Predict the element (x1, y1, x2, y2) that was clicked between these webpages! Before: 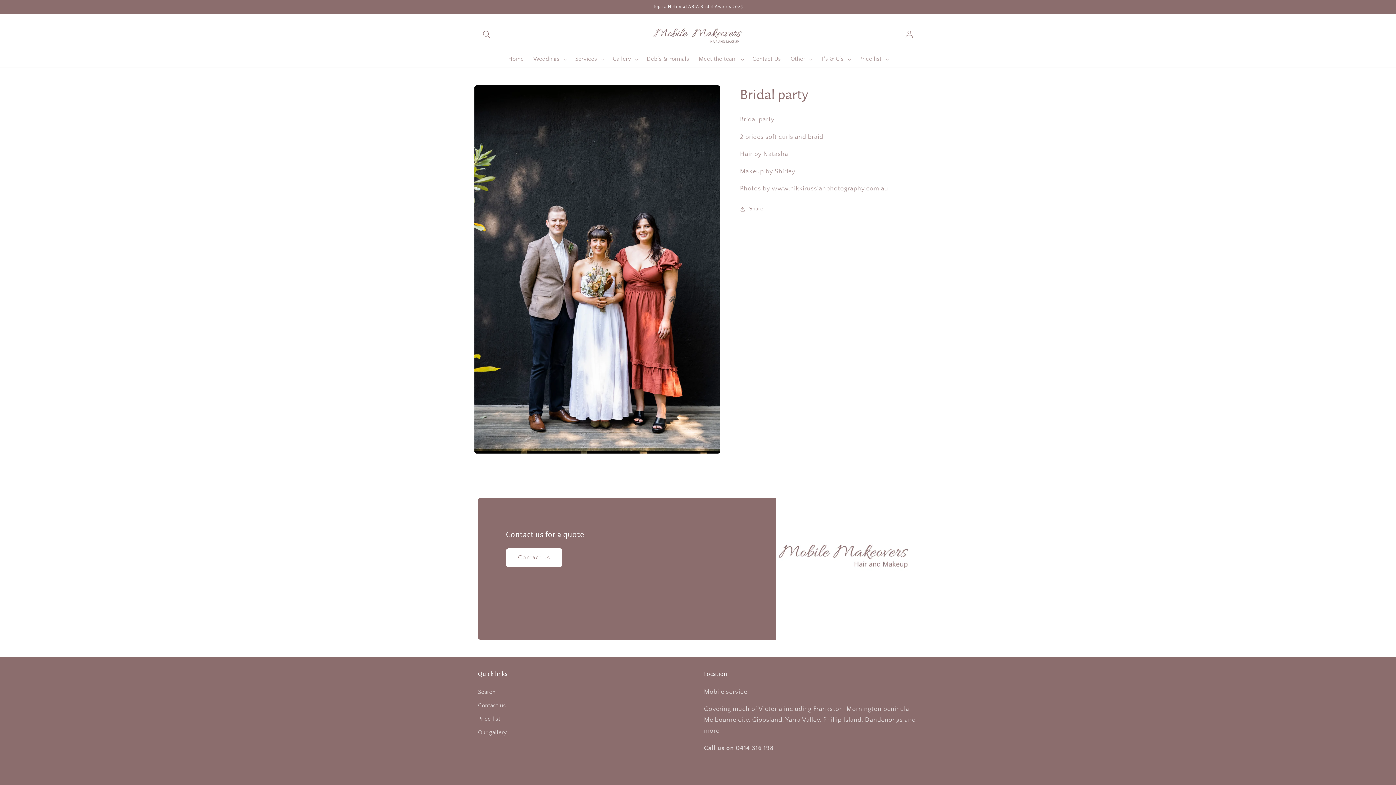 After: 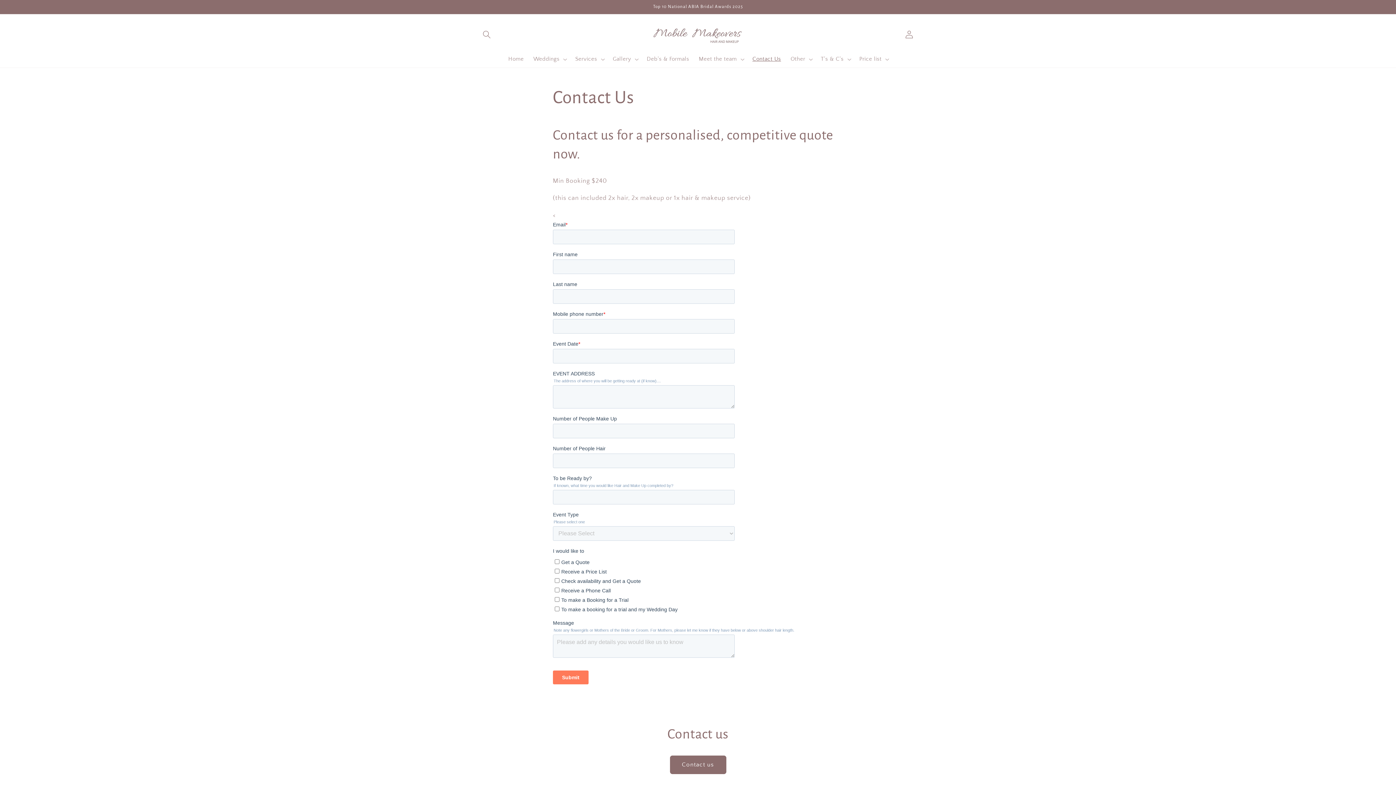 Action: bbox: (506, 548, 562, 567) label: Contact us